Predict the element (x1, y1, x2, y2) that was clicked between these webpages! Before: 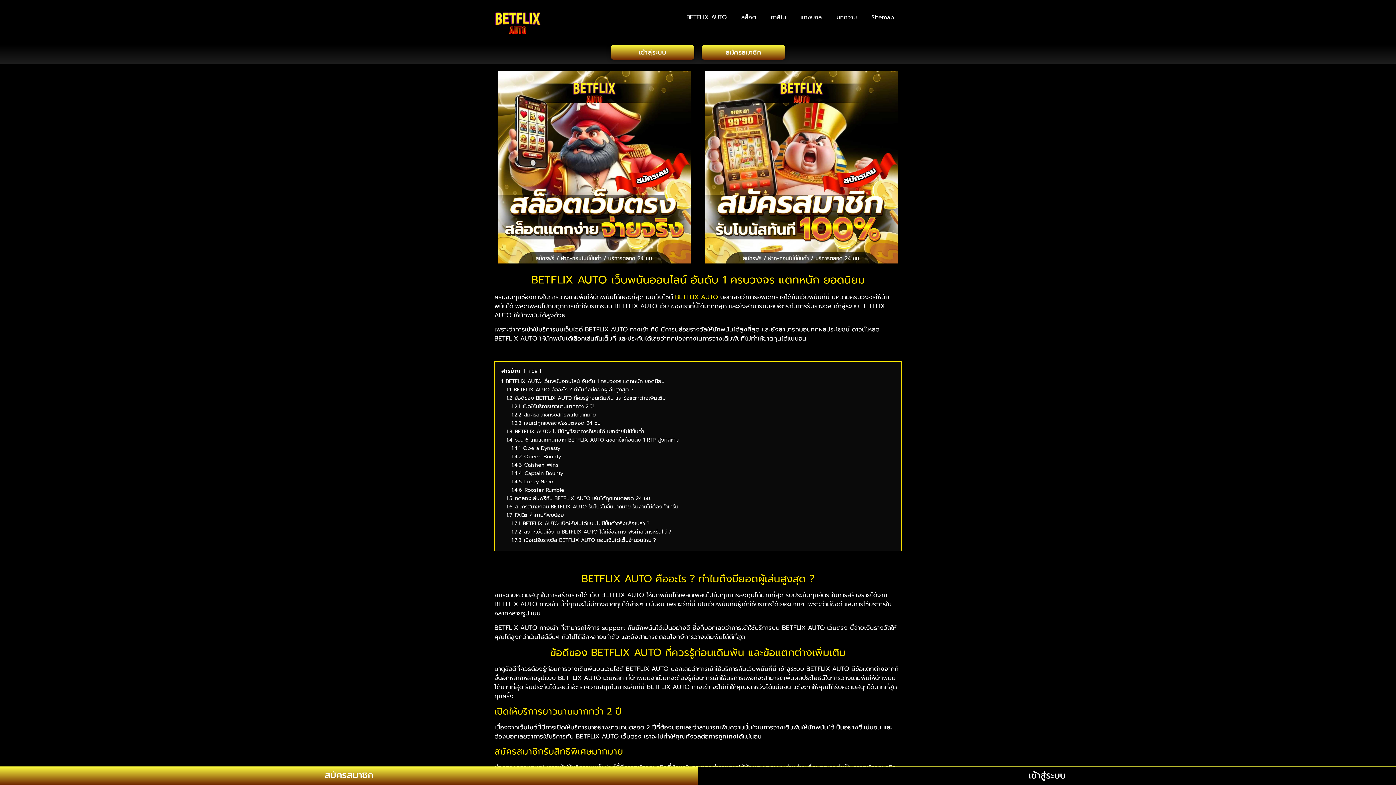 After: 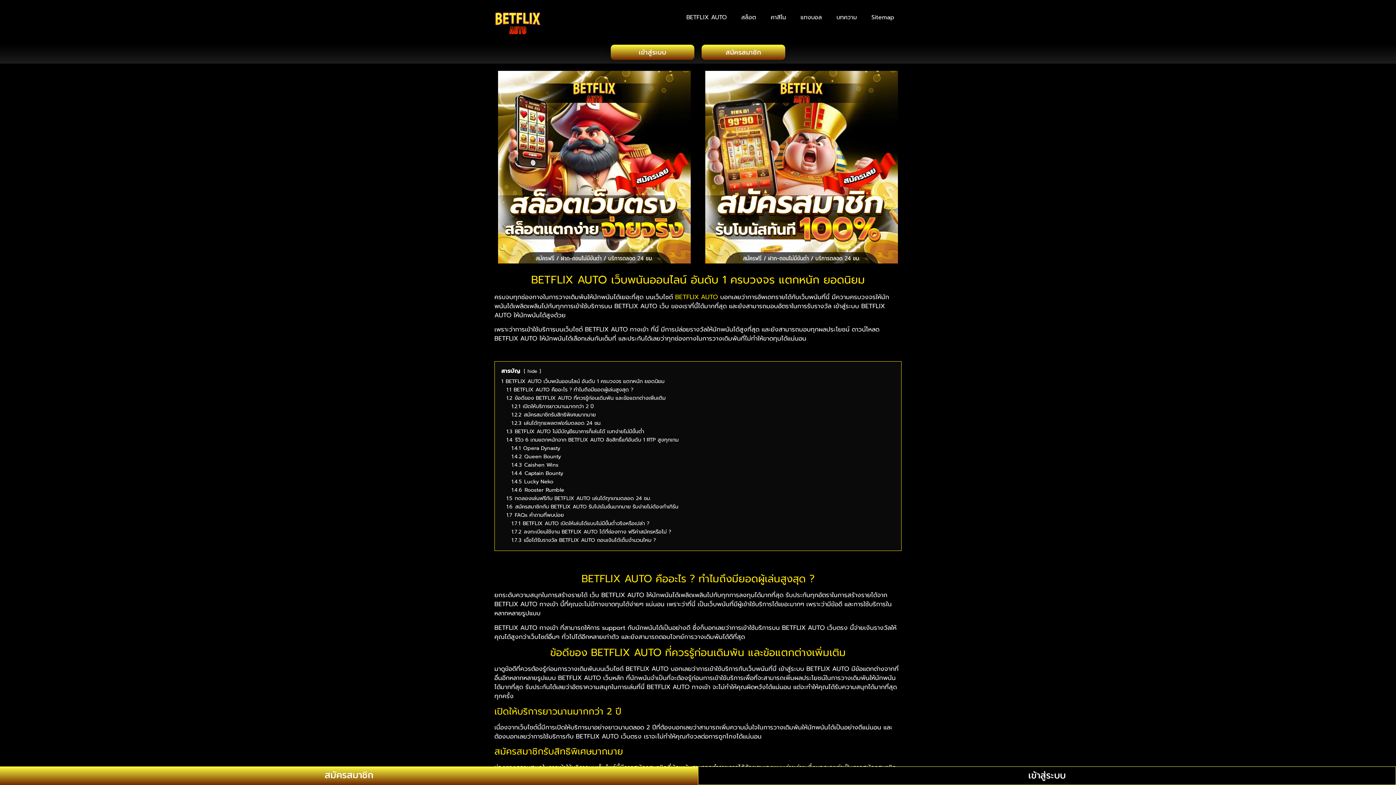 Action: label: สมัครสมาชิก bbox: (701, 44, 785, 59)